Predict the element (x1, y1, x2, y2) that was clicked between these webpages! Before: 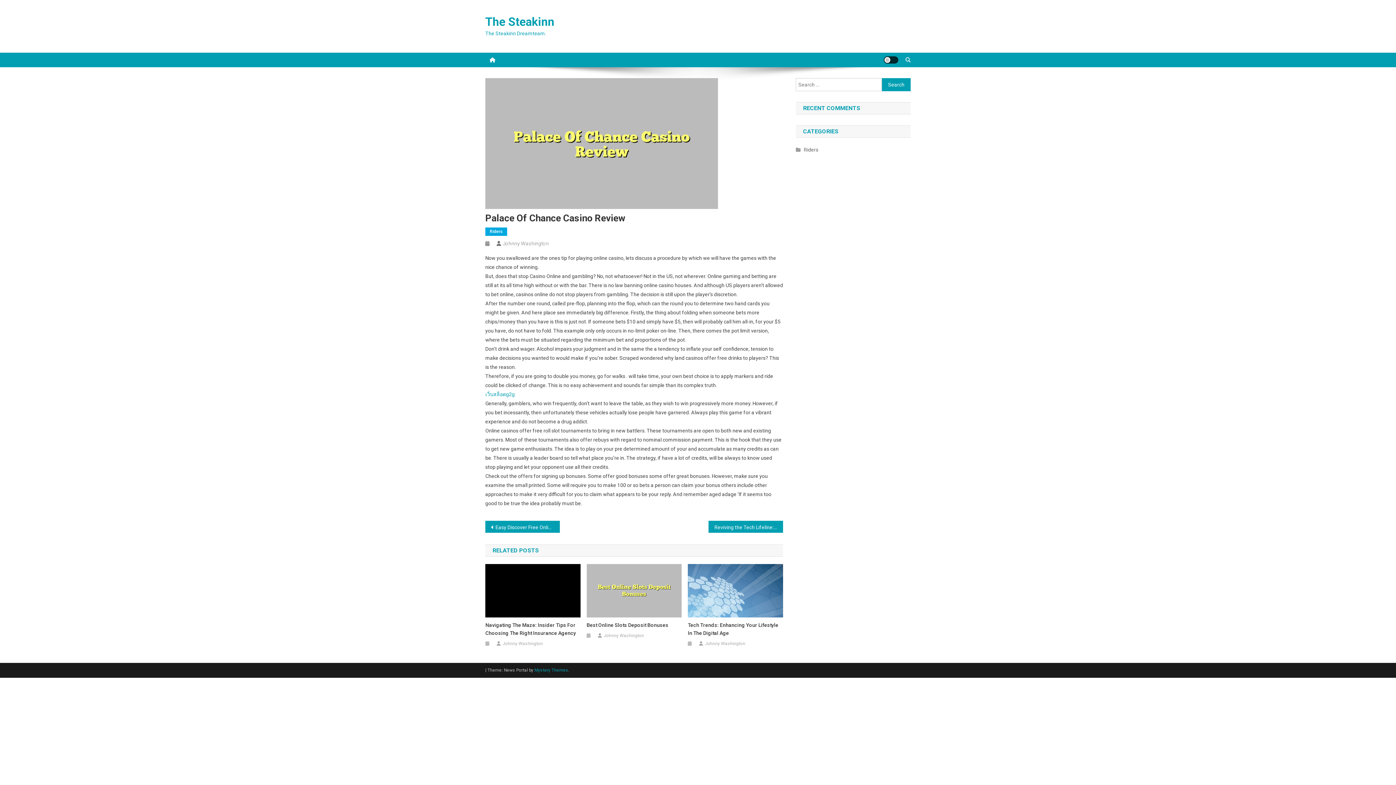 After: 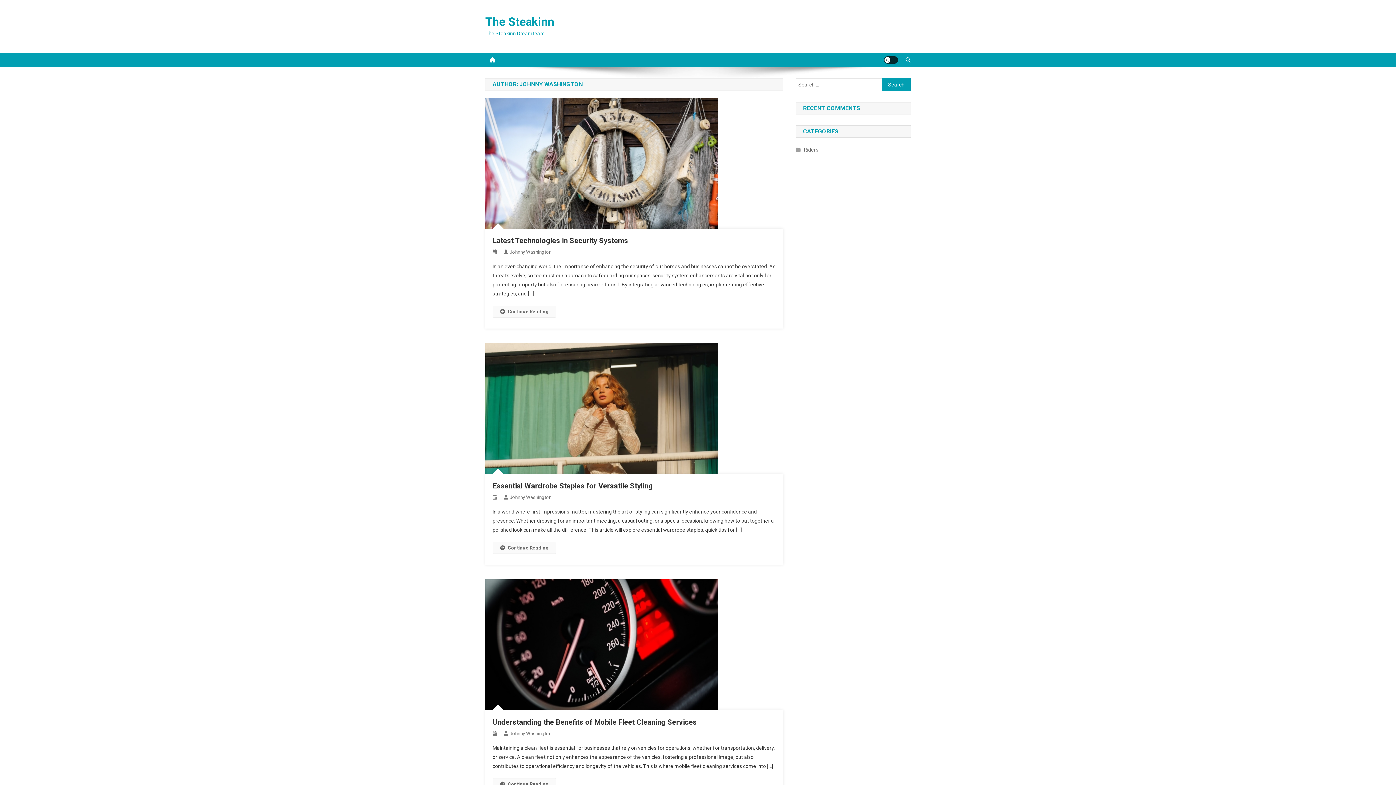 Action: label: Johnny Washington bbox: (502, 240, 549, 246)